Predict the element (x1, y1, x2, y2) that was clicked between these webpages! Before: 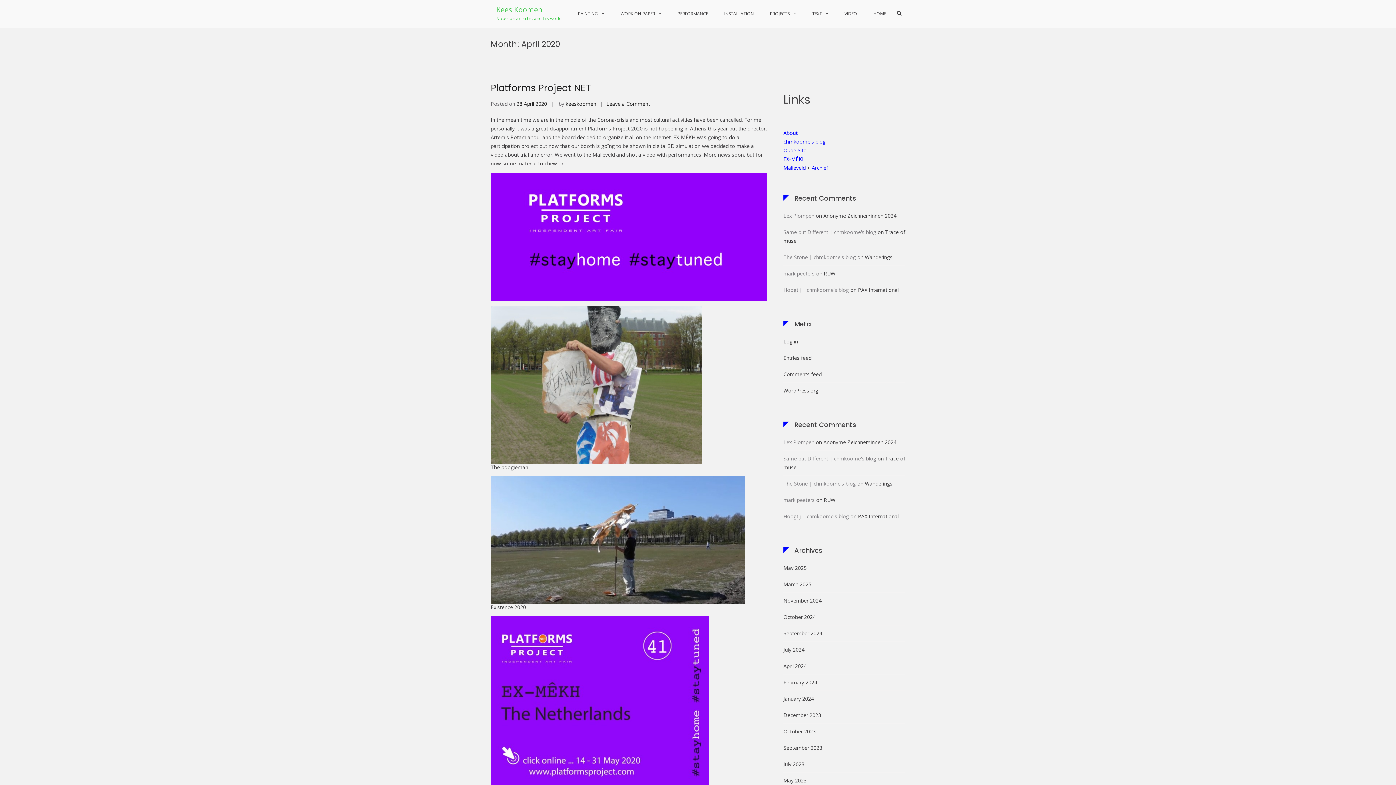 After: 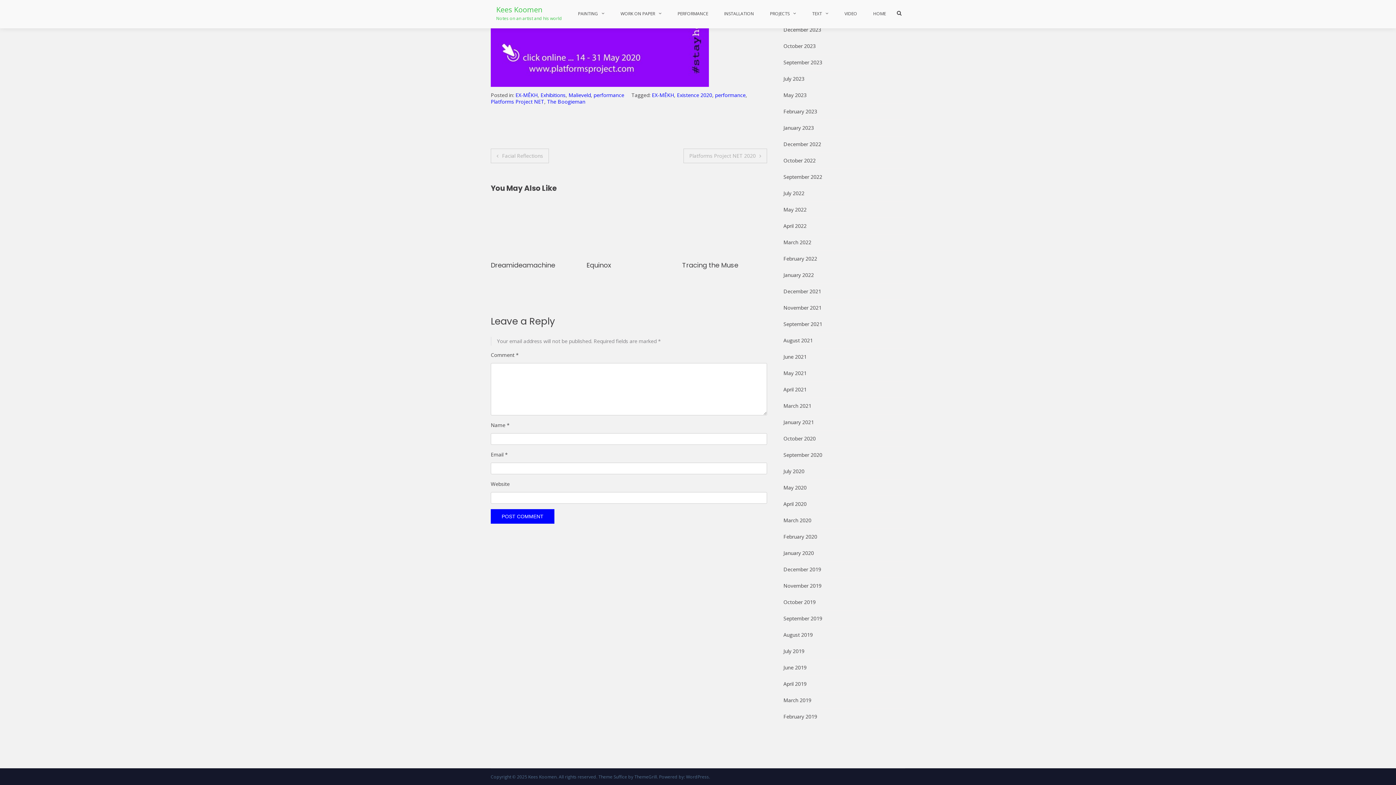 Action: bbox: (606, 100, 650, 107) label: Leave a Comment
on Platforms Project NET